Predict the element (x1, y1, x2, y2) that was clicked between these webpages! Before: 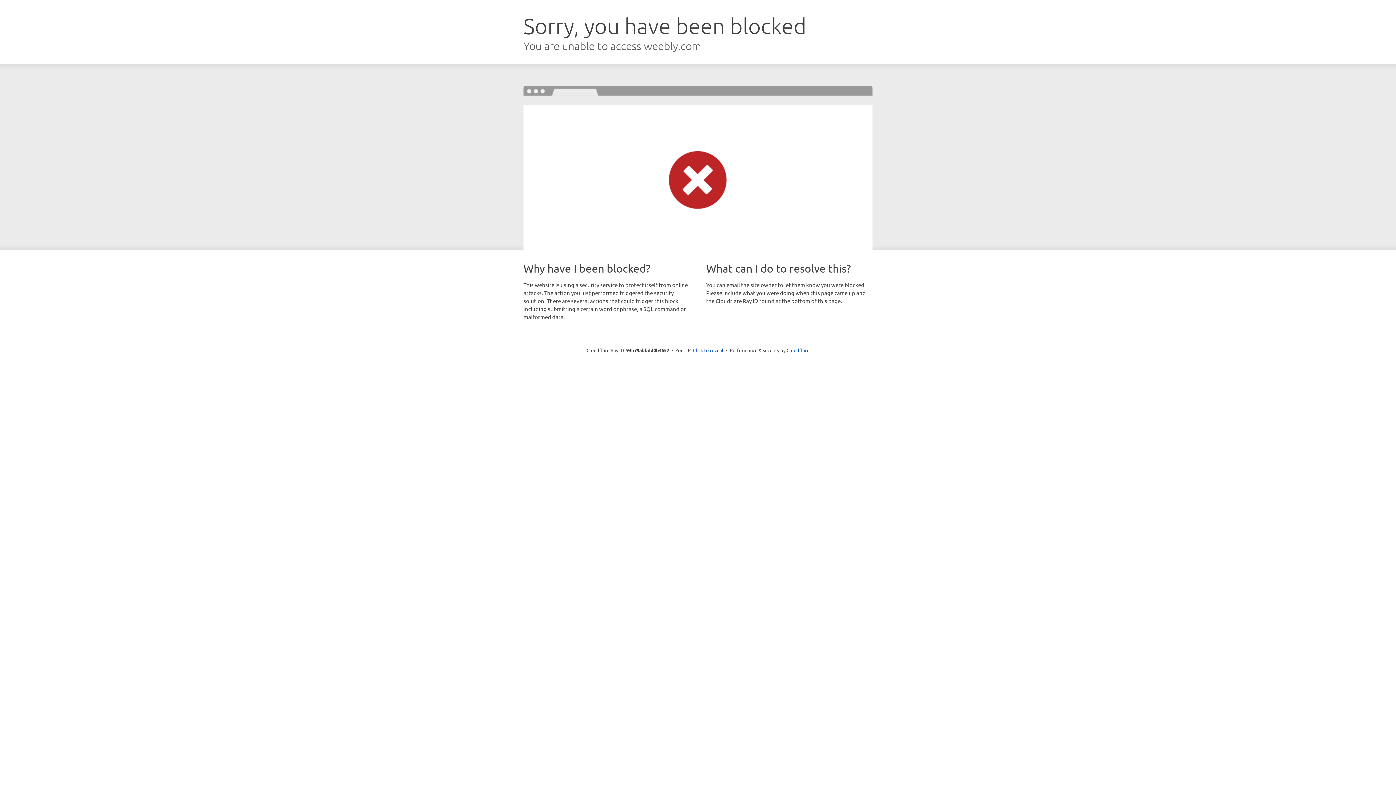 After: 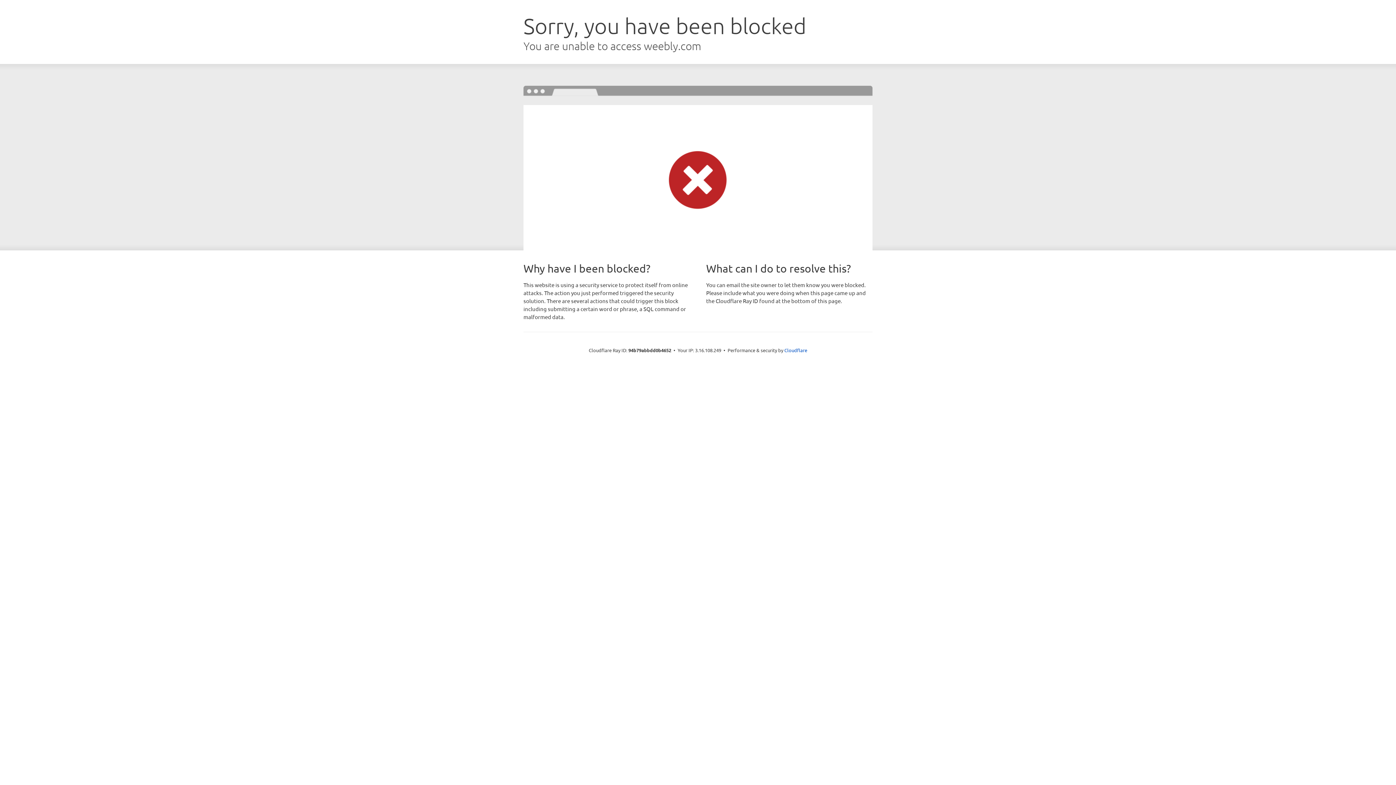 Action: label: Click to reveal bbox: (693, 346, 723, 353)